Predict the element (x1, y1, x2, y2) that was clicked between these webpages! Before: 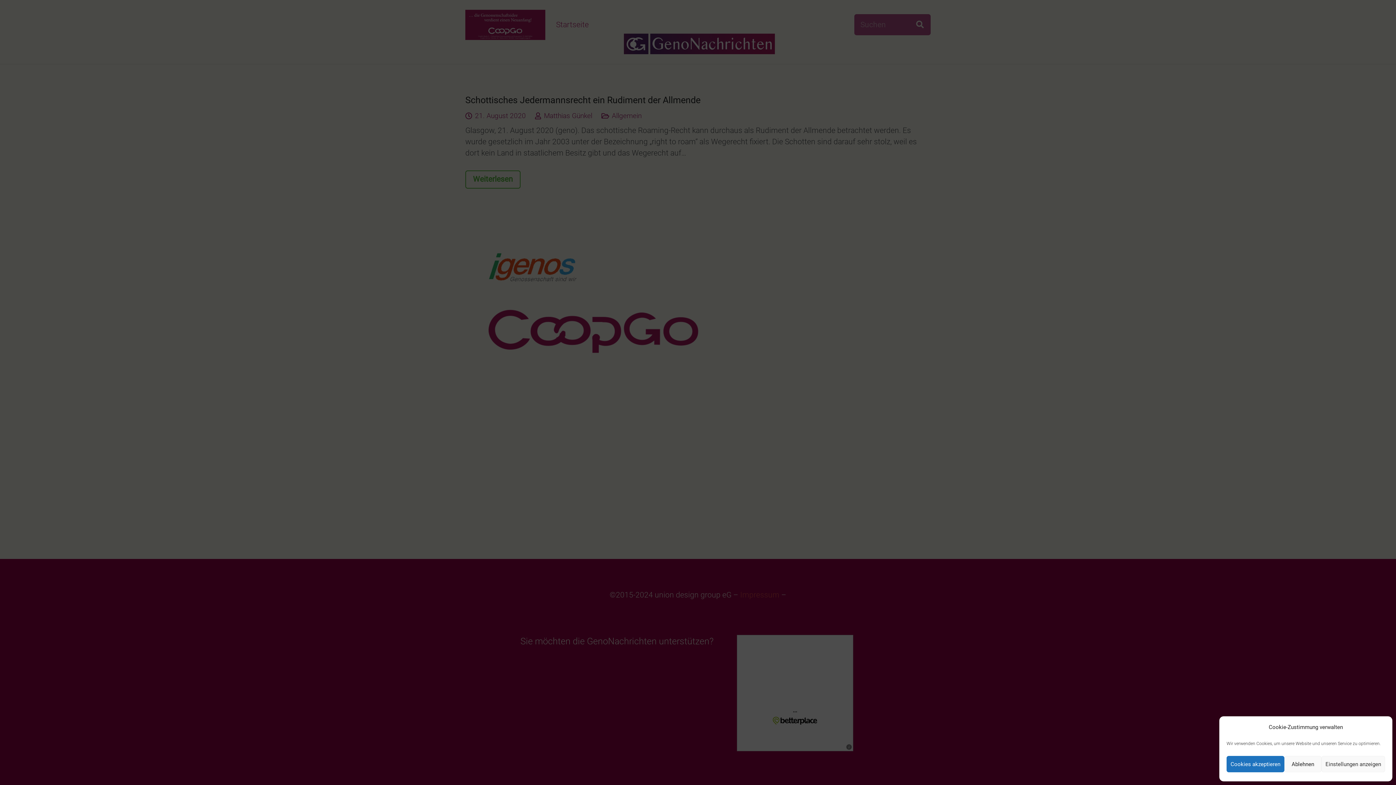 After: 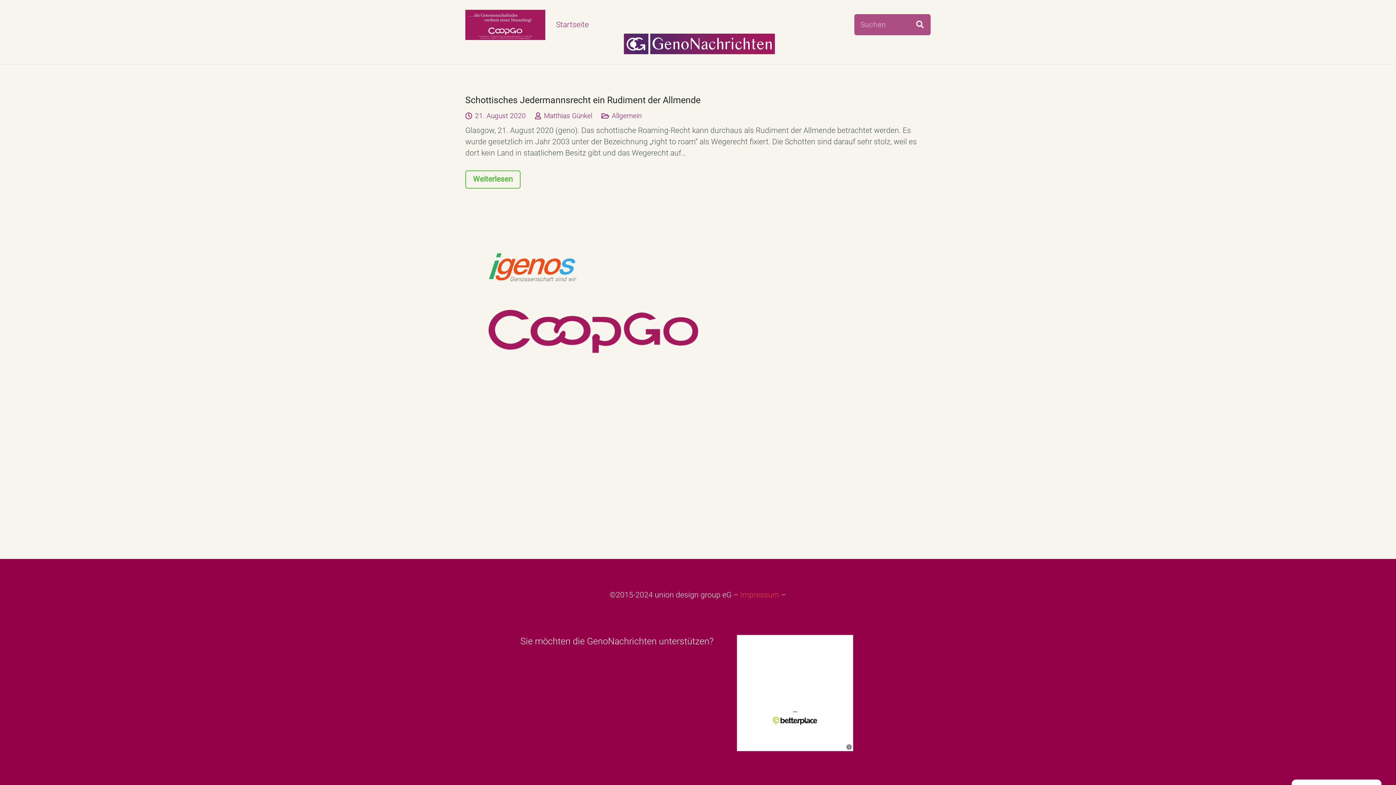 Action: bbox: (1226, 756, 1284, 772) label: Cookies akzeptieren